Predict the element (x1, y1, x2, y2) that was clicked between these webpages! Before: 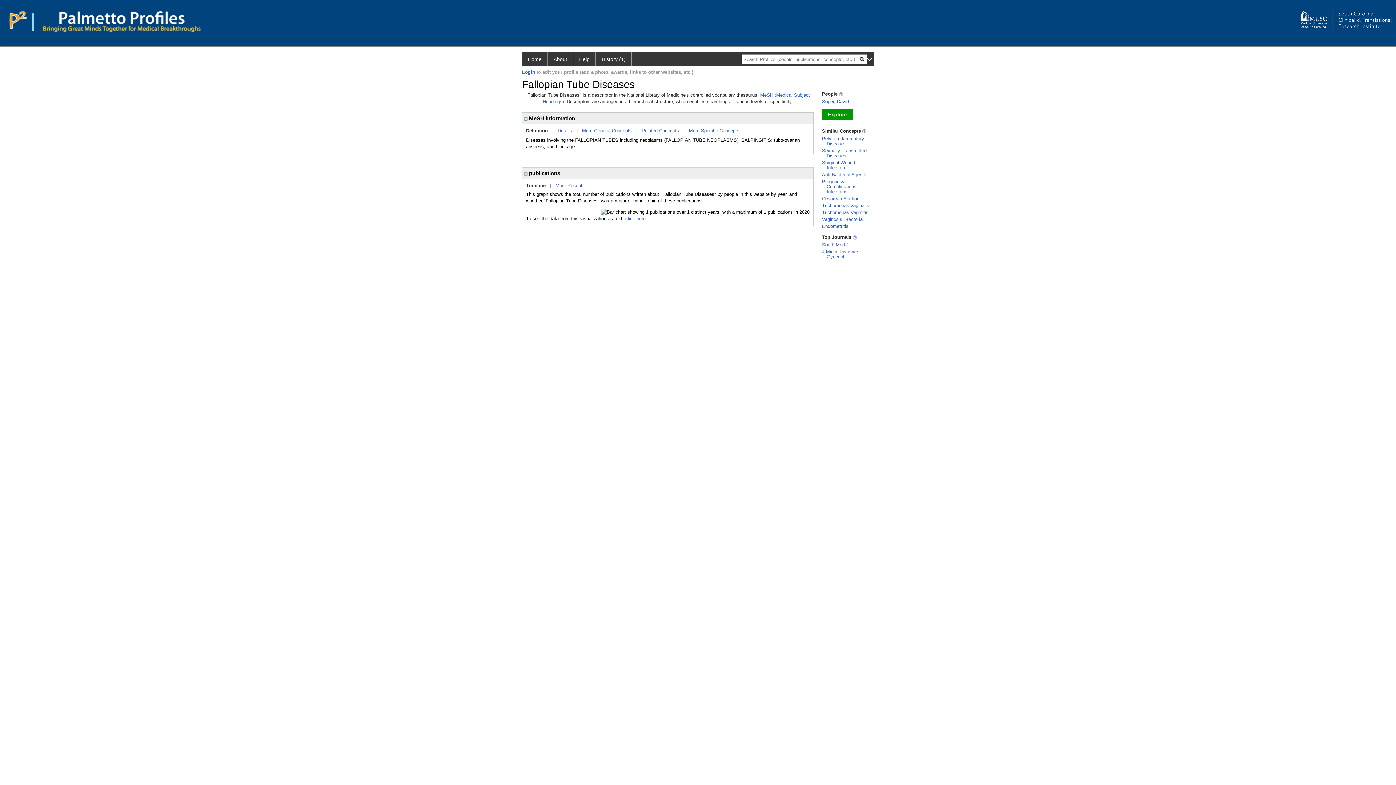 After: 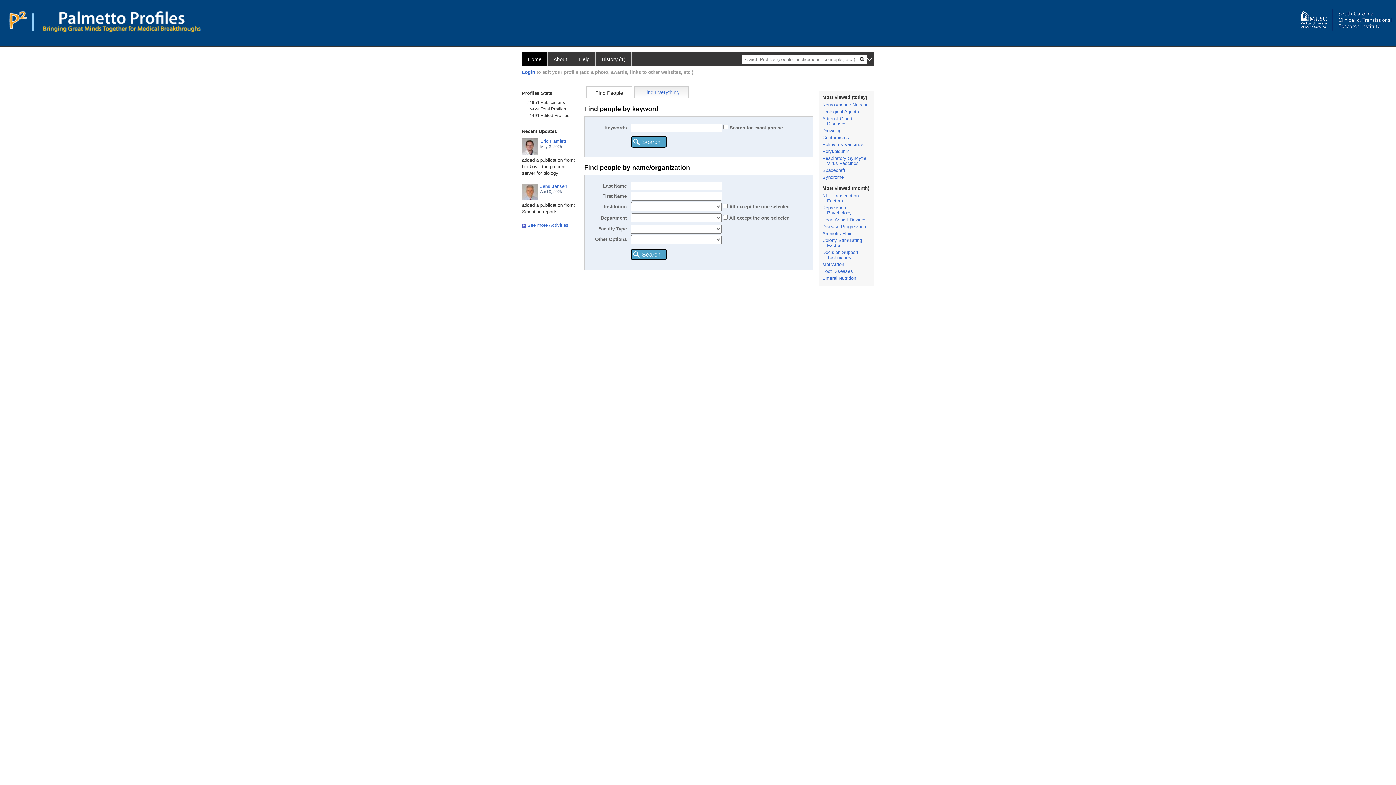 Action: label: Home bbox: (522, 52, 548, 66)